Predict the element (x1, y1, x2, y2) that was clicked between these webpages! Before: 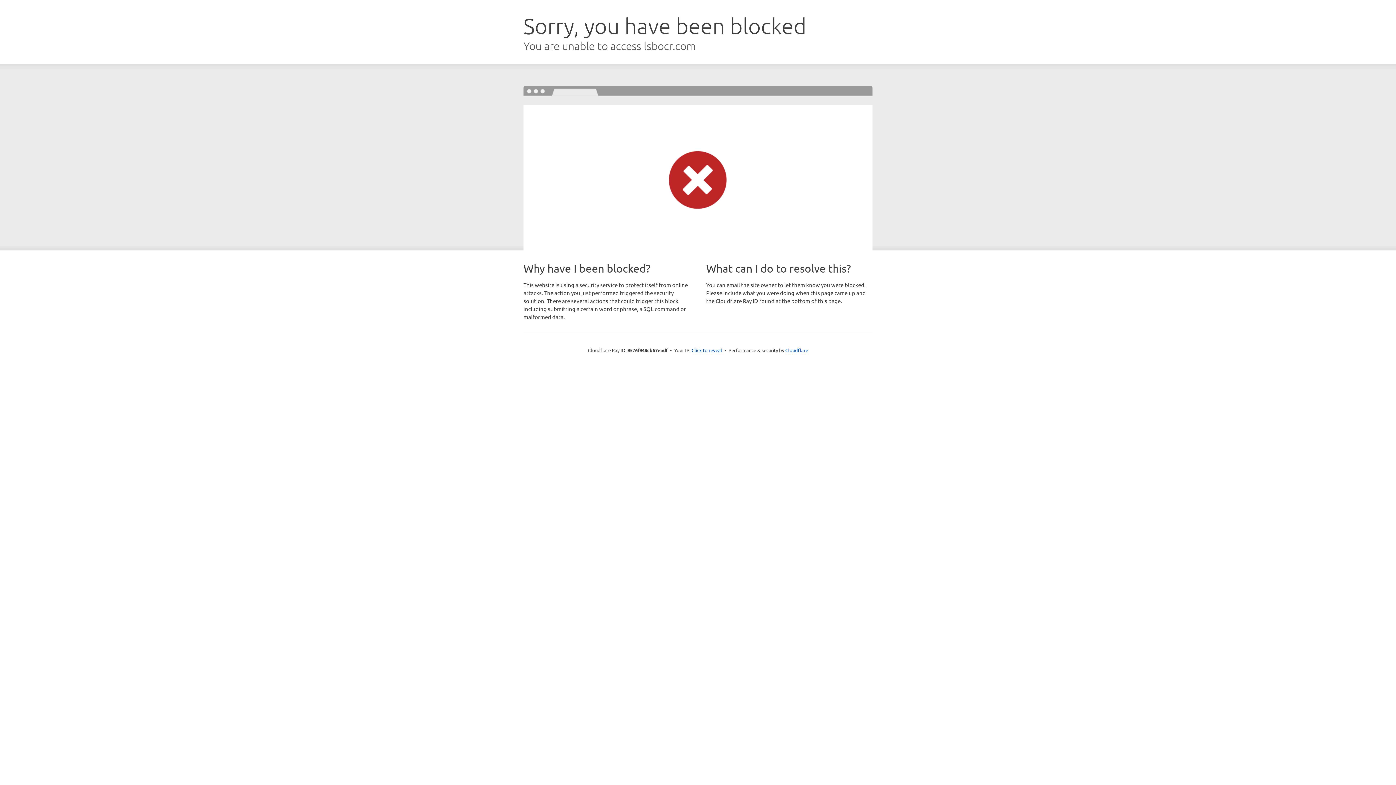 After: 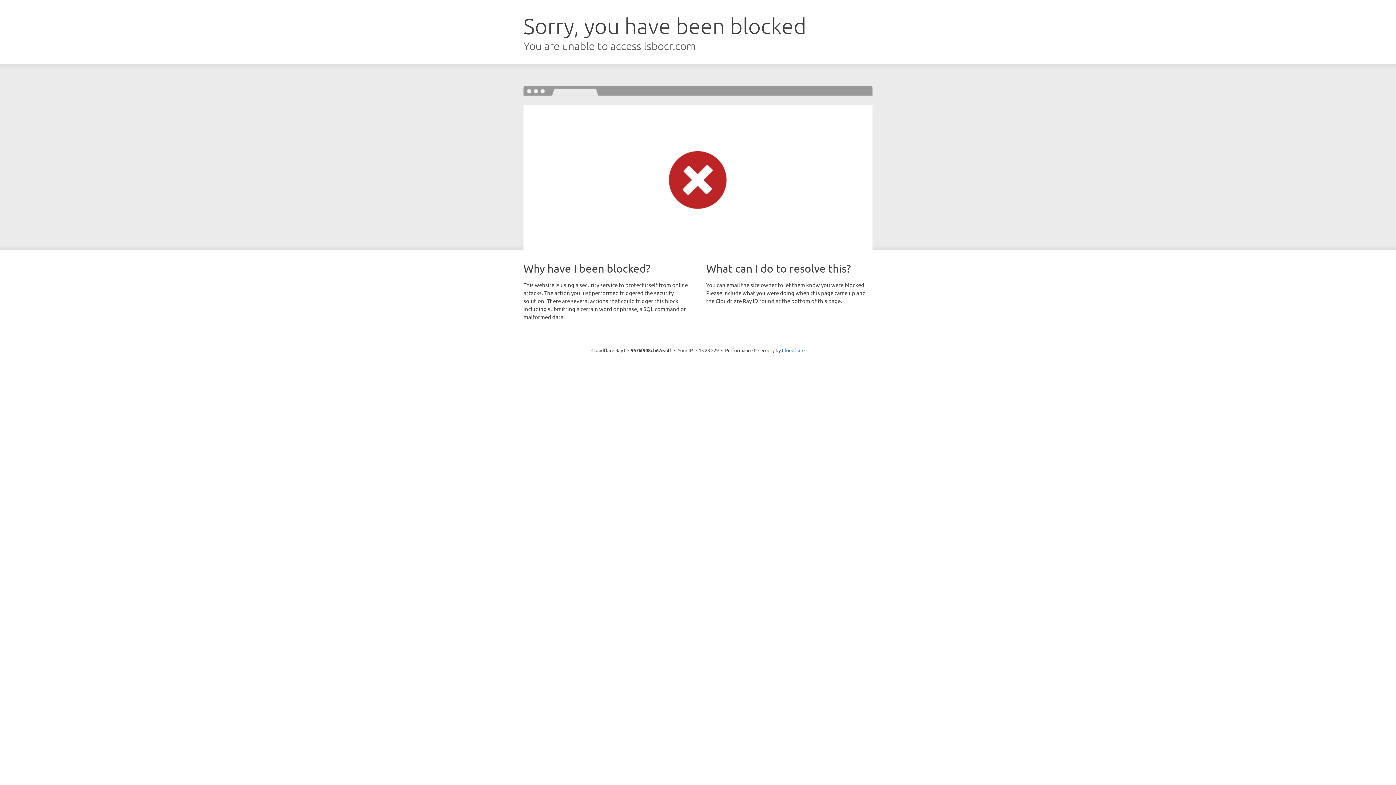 Action: label: Click to reveal bbox: (691, 346, 722, 353)